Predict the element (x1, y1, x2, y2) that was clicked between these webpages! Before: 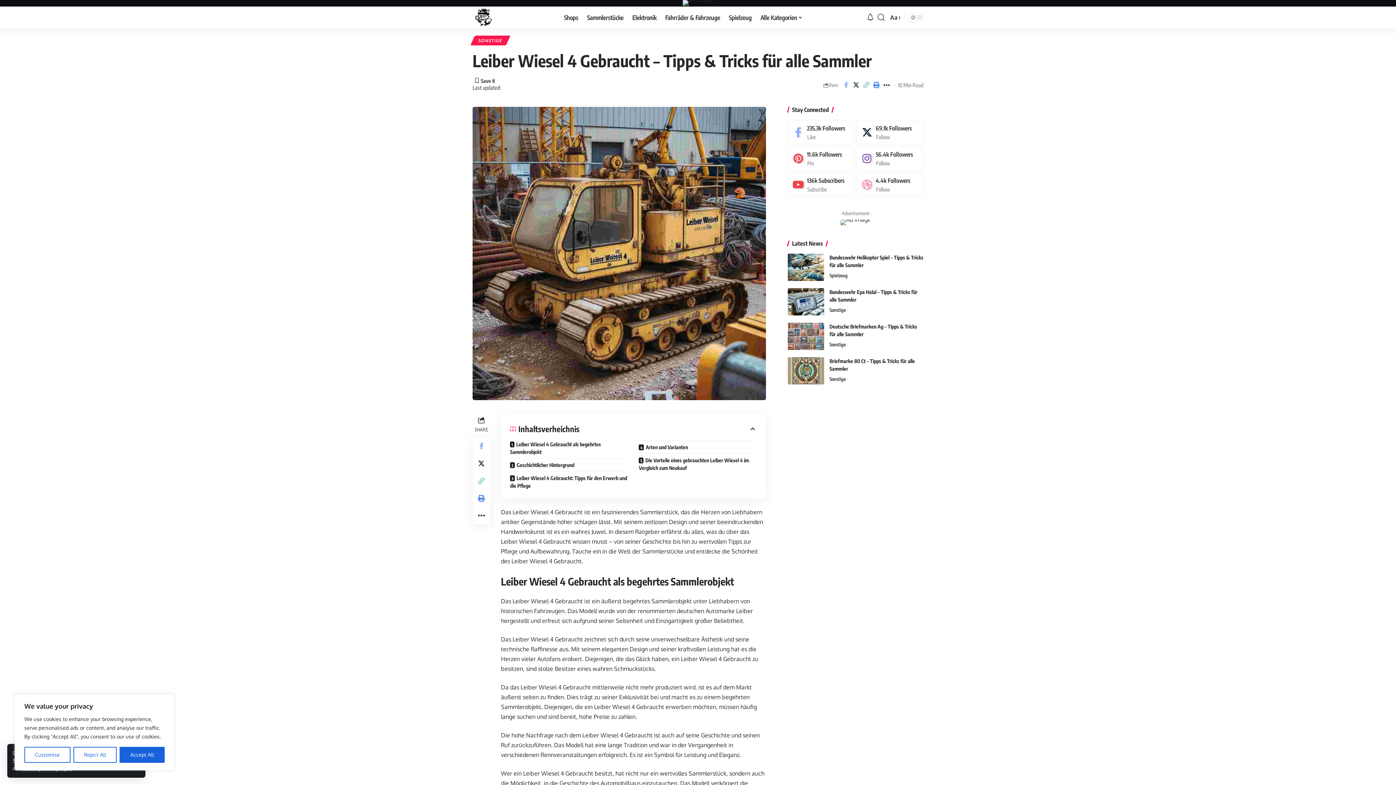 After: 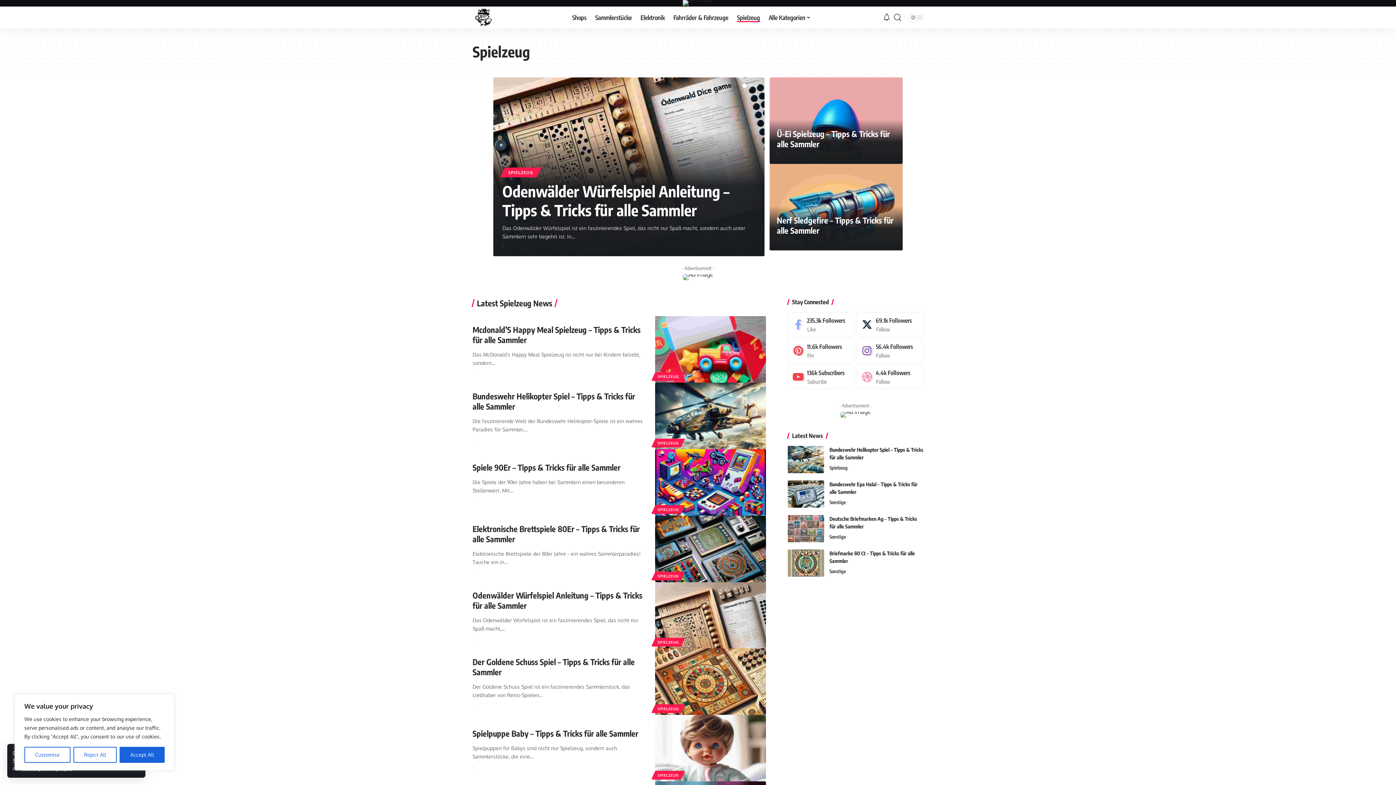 Action: bbox: (724, 6, 756, 28) label: Spielzeug